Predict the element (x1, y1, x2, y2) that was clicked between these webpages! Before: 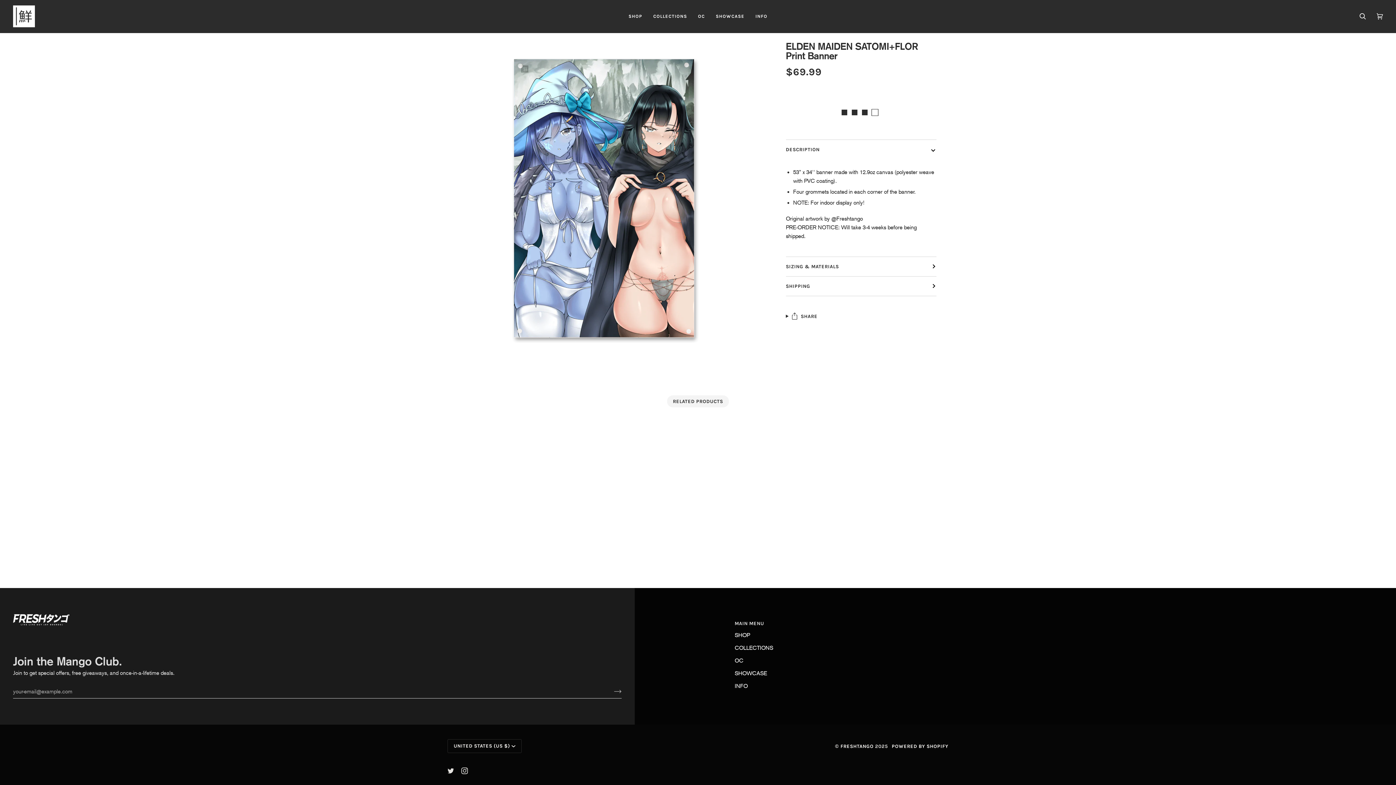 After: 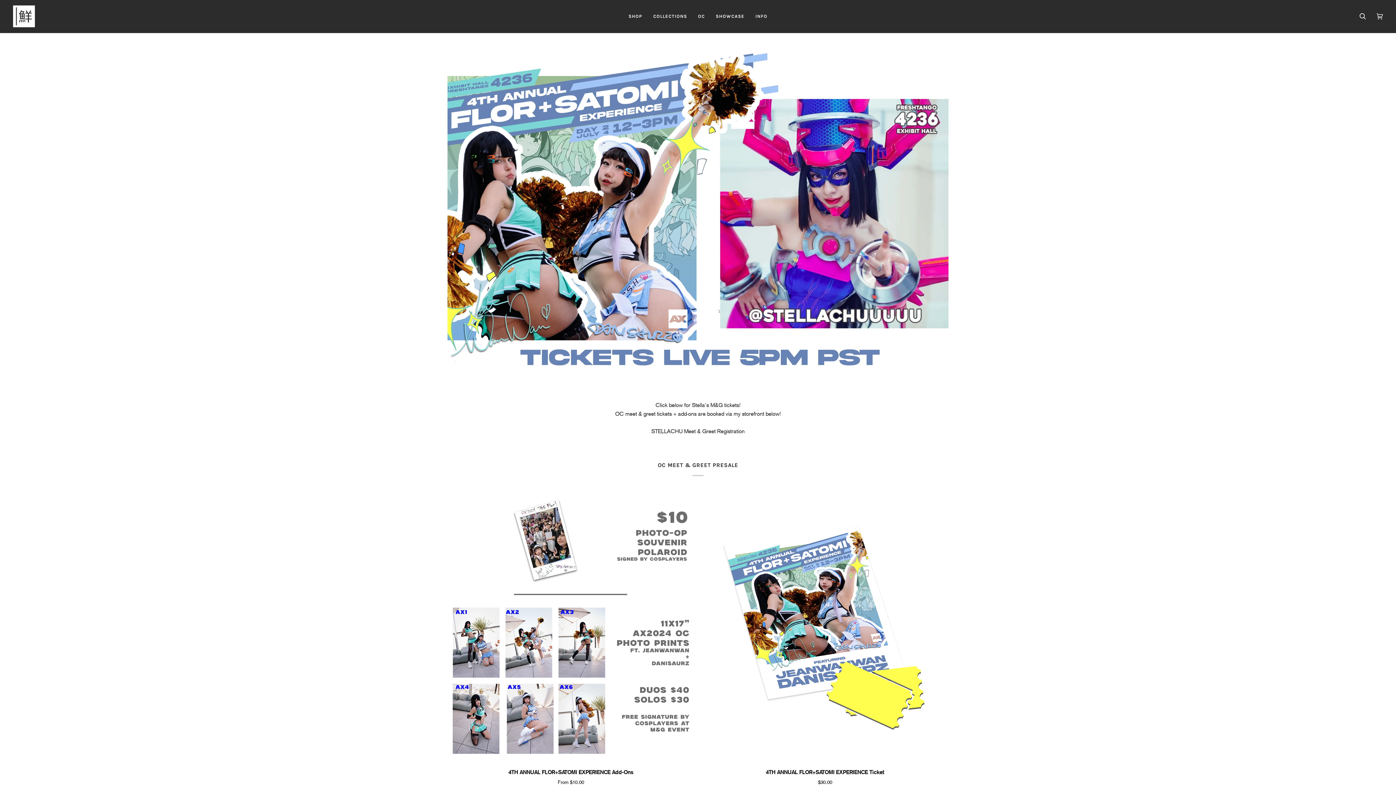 Action: bbox: (13, 5, 34, 27)